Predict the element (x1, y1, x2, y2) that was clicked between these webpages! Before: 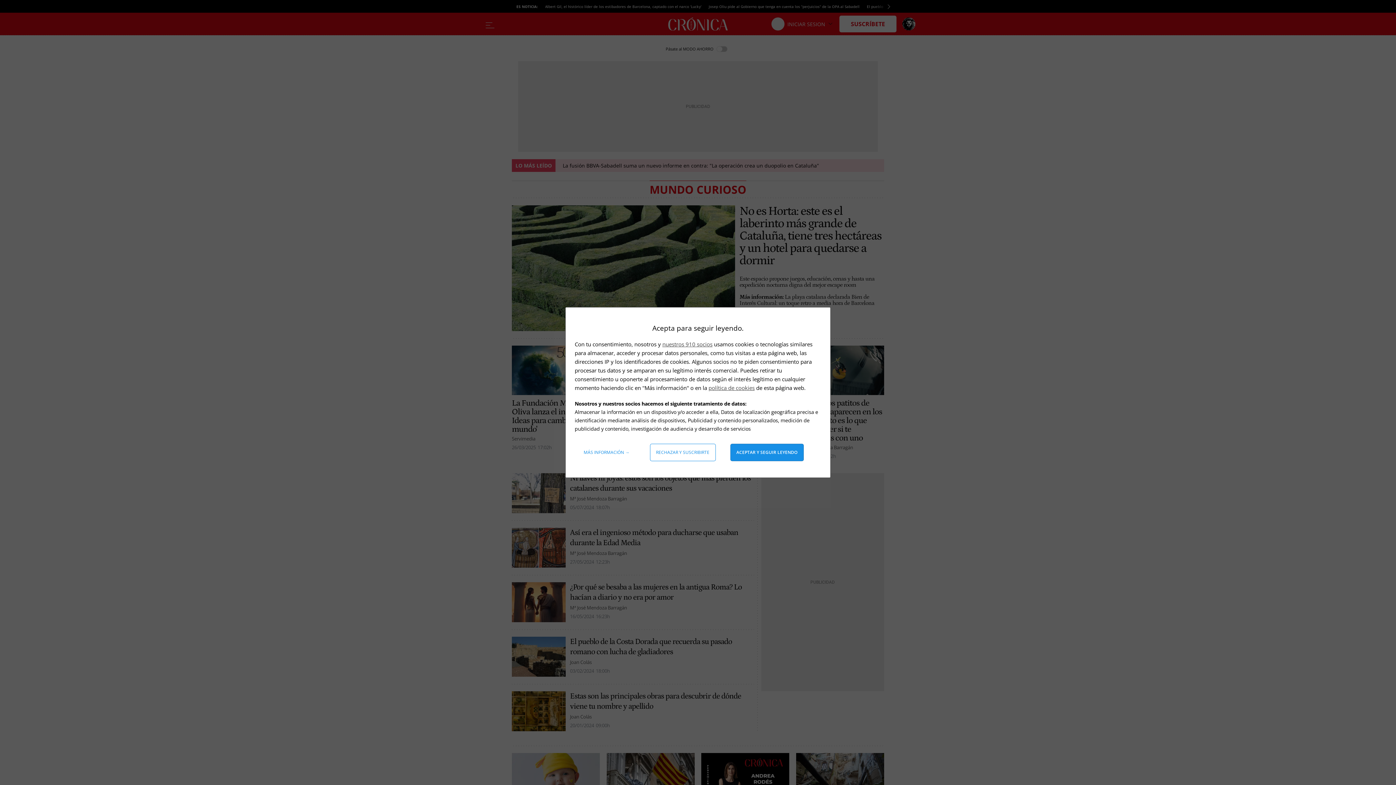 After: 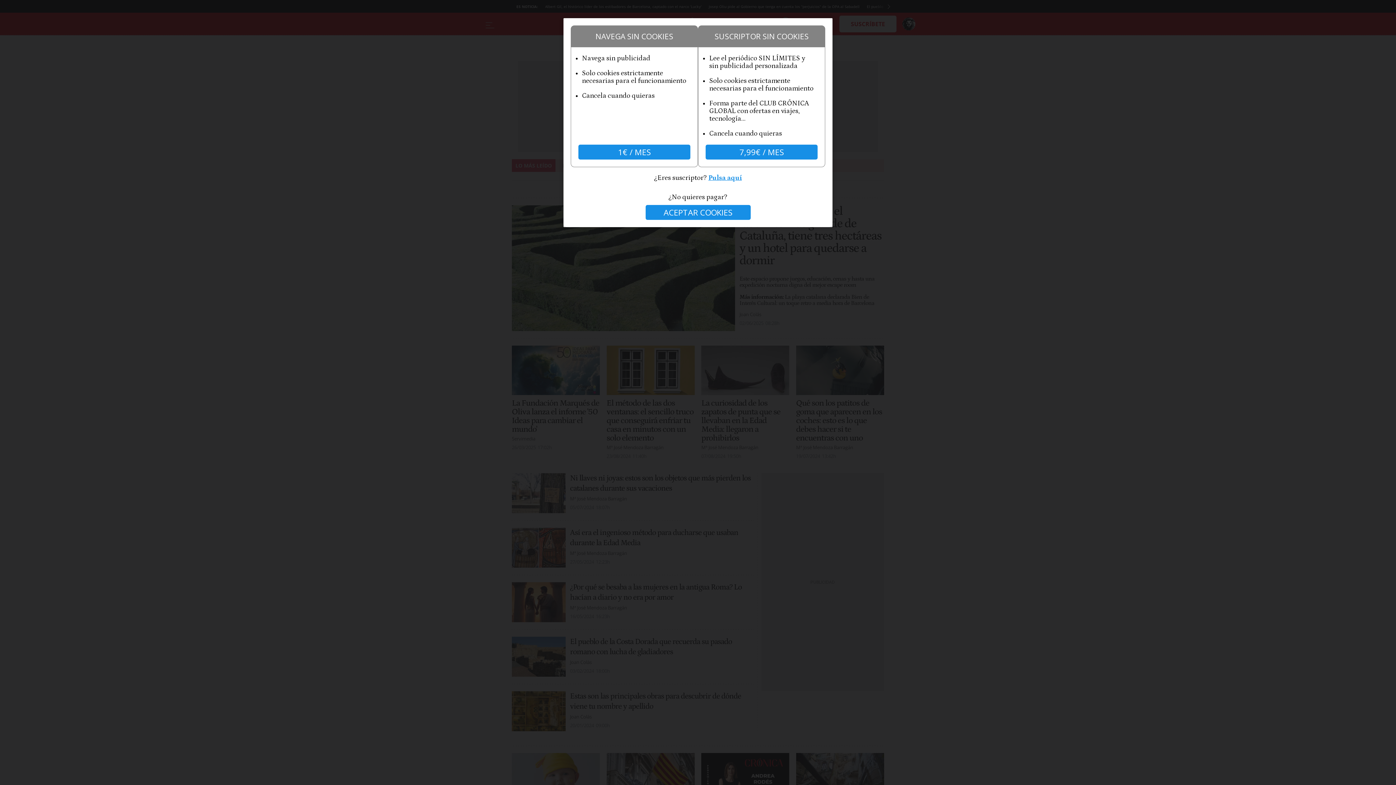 Action: label: Rechazar y suscribirte bbox: (650, 444, 715, 461)